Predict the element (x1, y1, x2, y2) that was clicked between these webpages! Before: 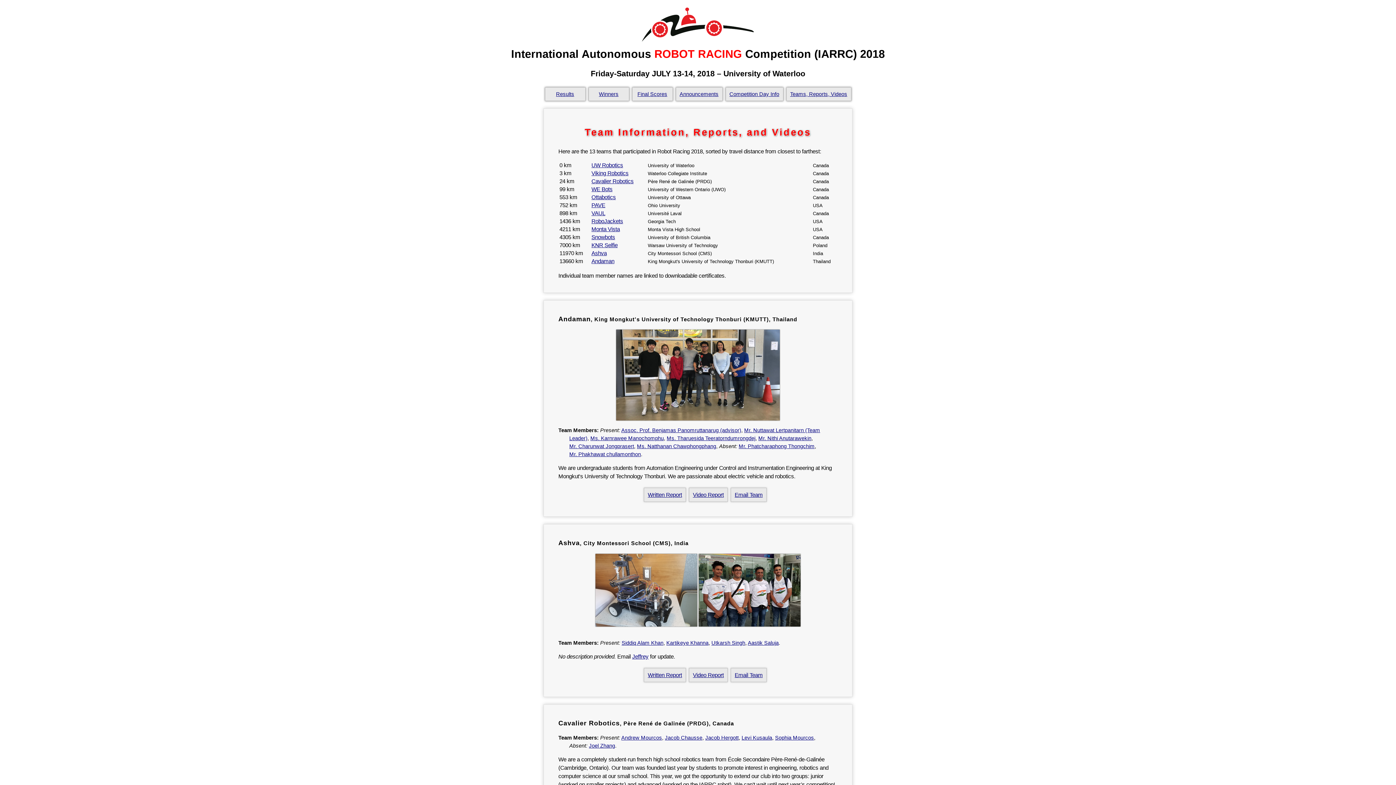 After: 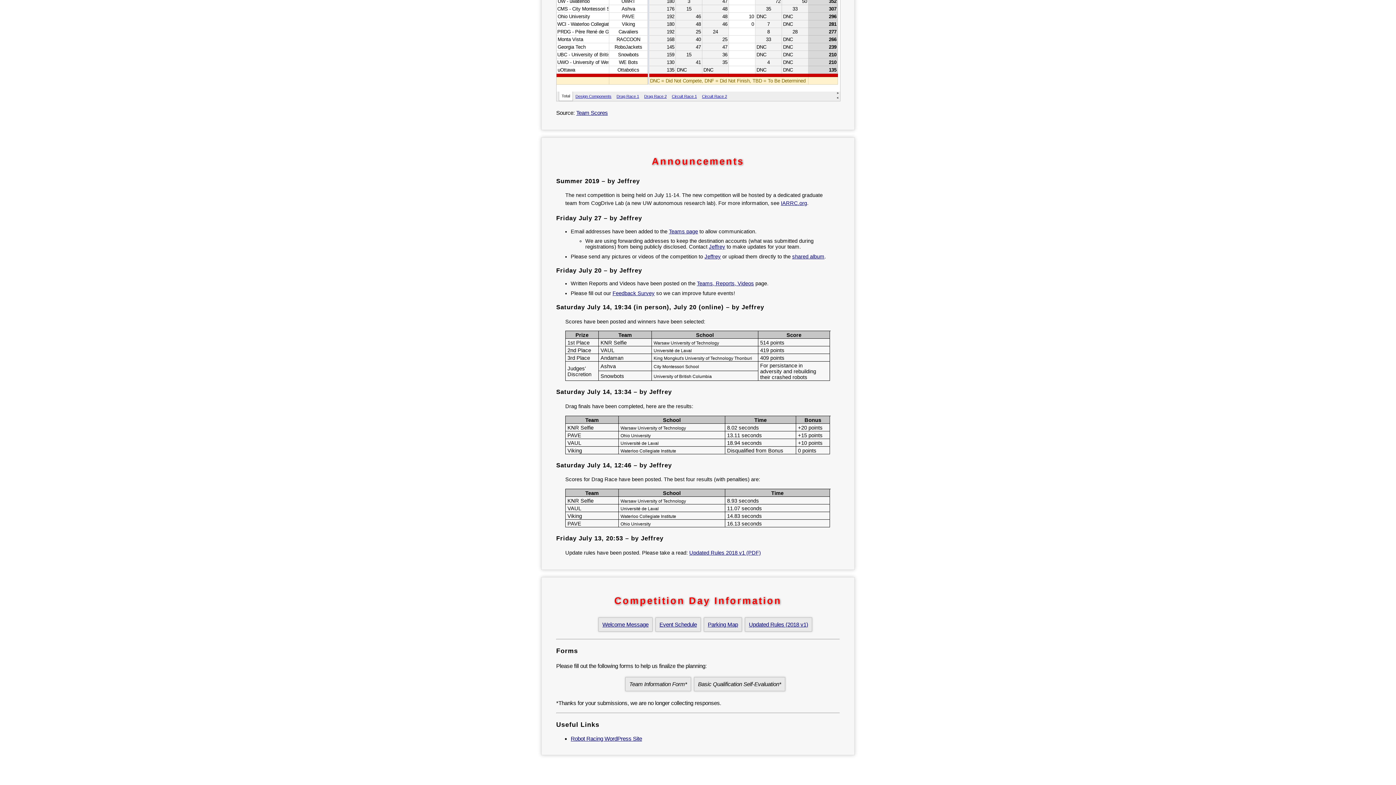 Action: bbox: (675, 87, 722, 101) label: Announcements